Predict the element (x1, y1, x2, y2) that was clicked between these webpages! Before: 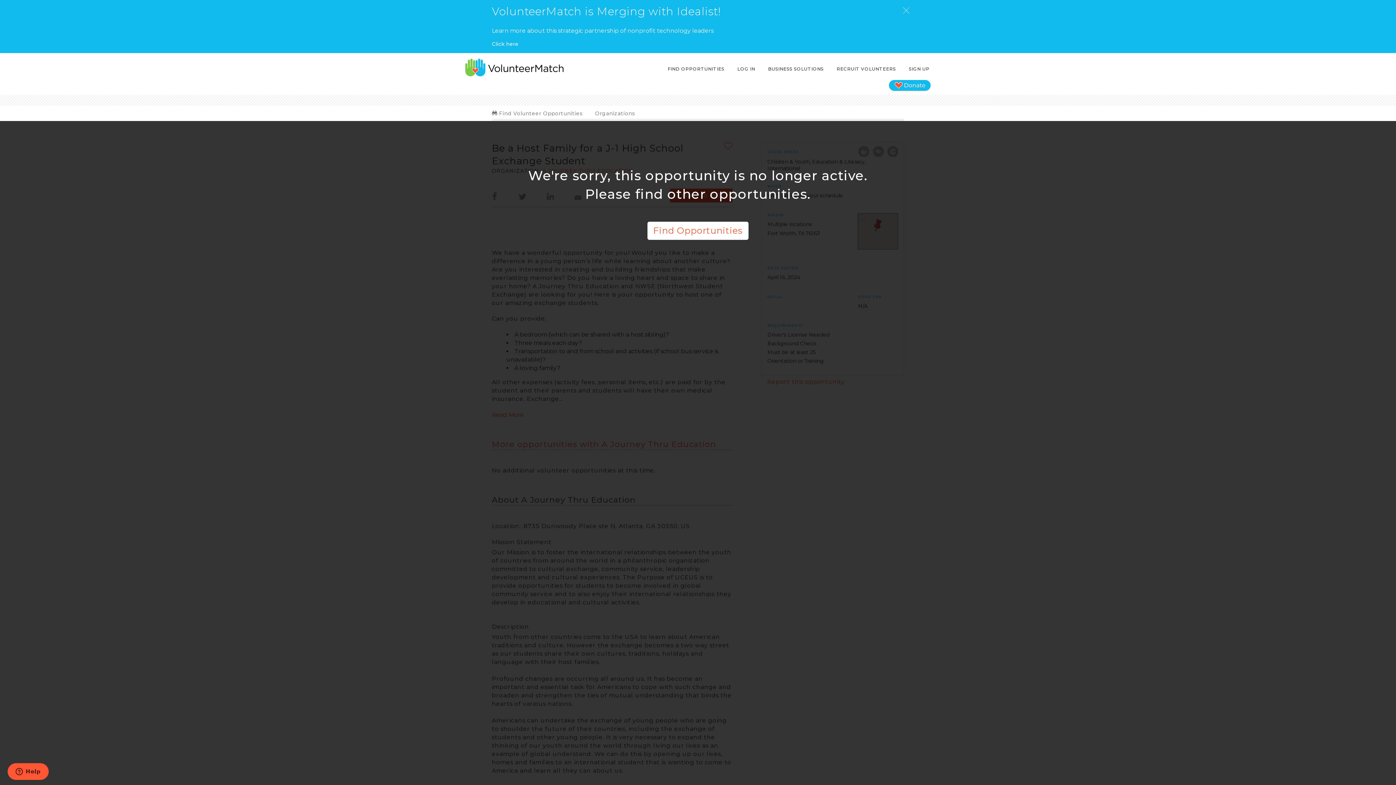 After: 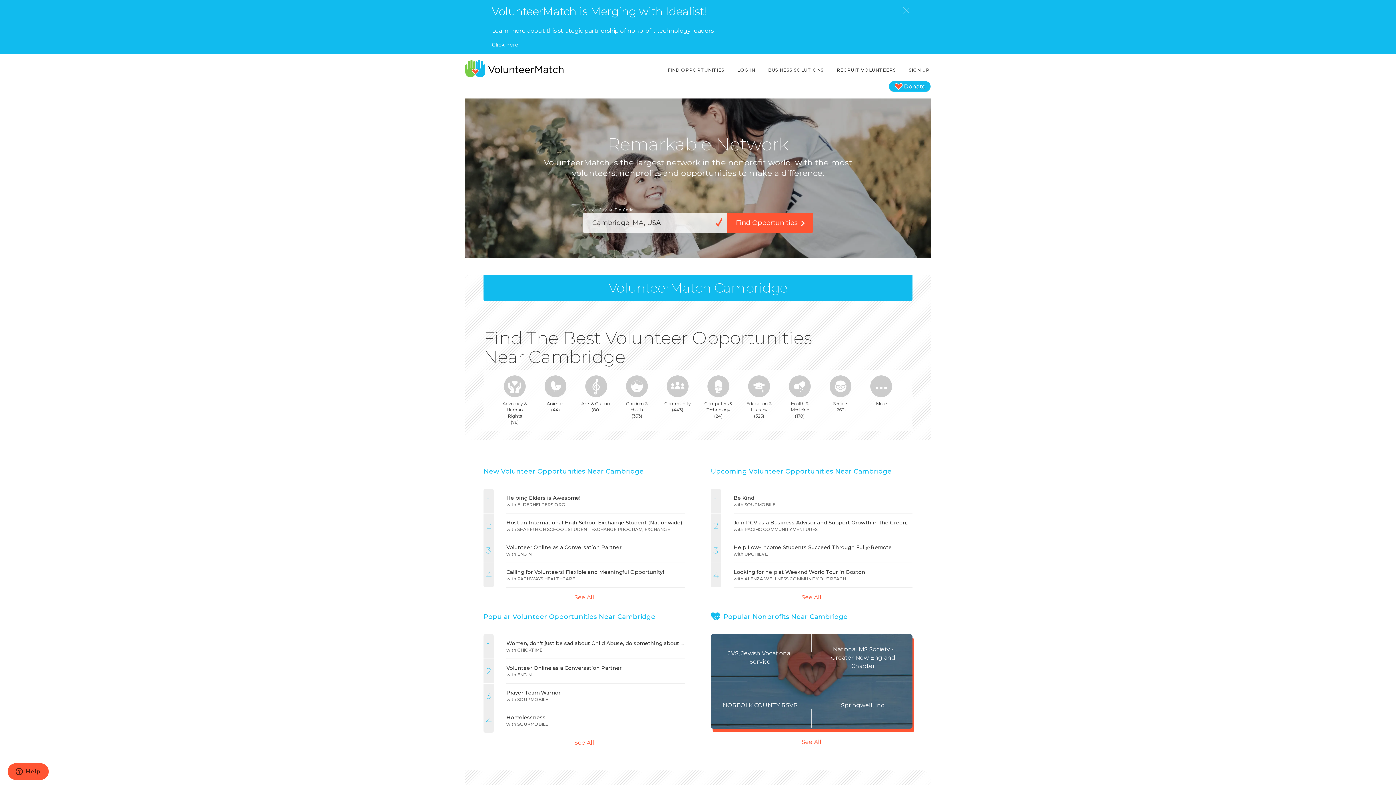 Action: bbox: (465, 63, 563, 70)